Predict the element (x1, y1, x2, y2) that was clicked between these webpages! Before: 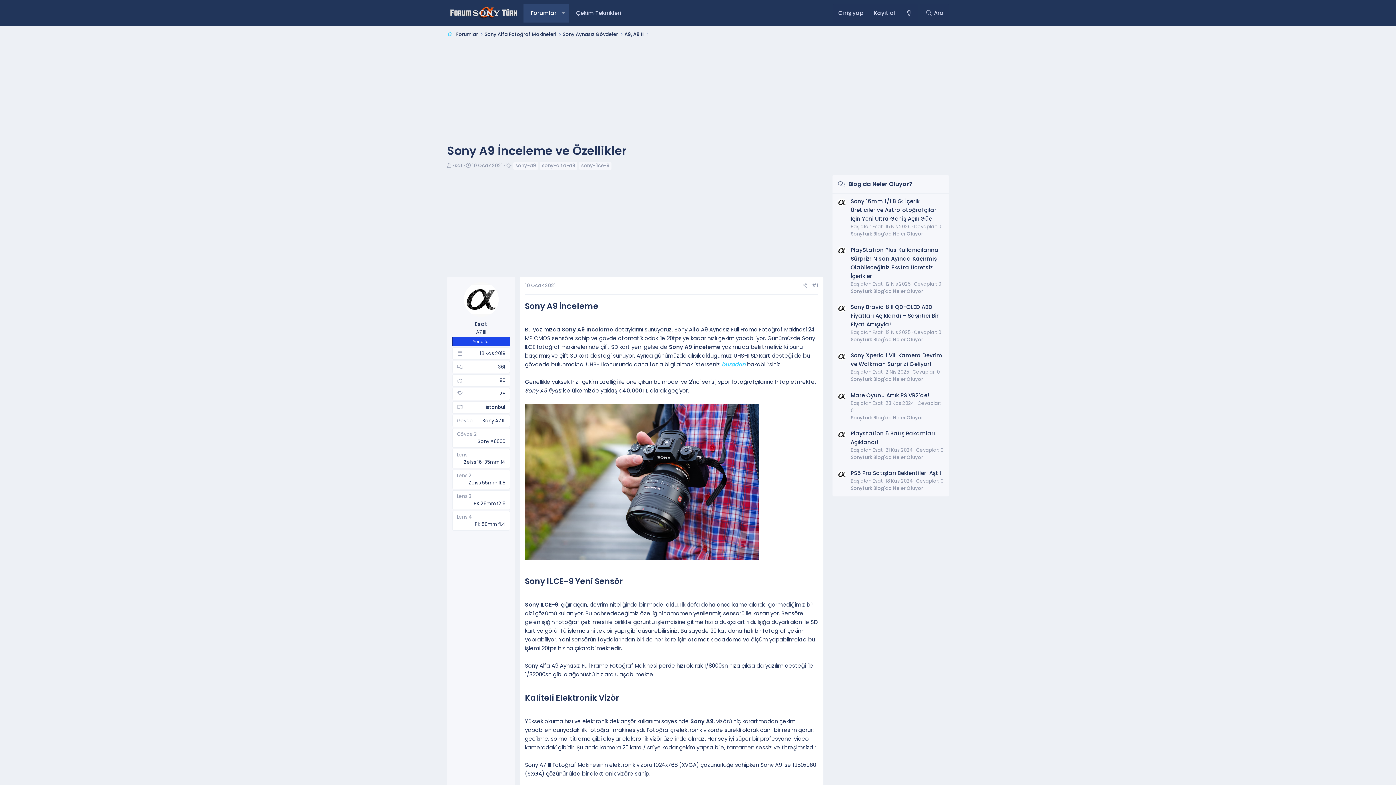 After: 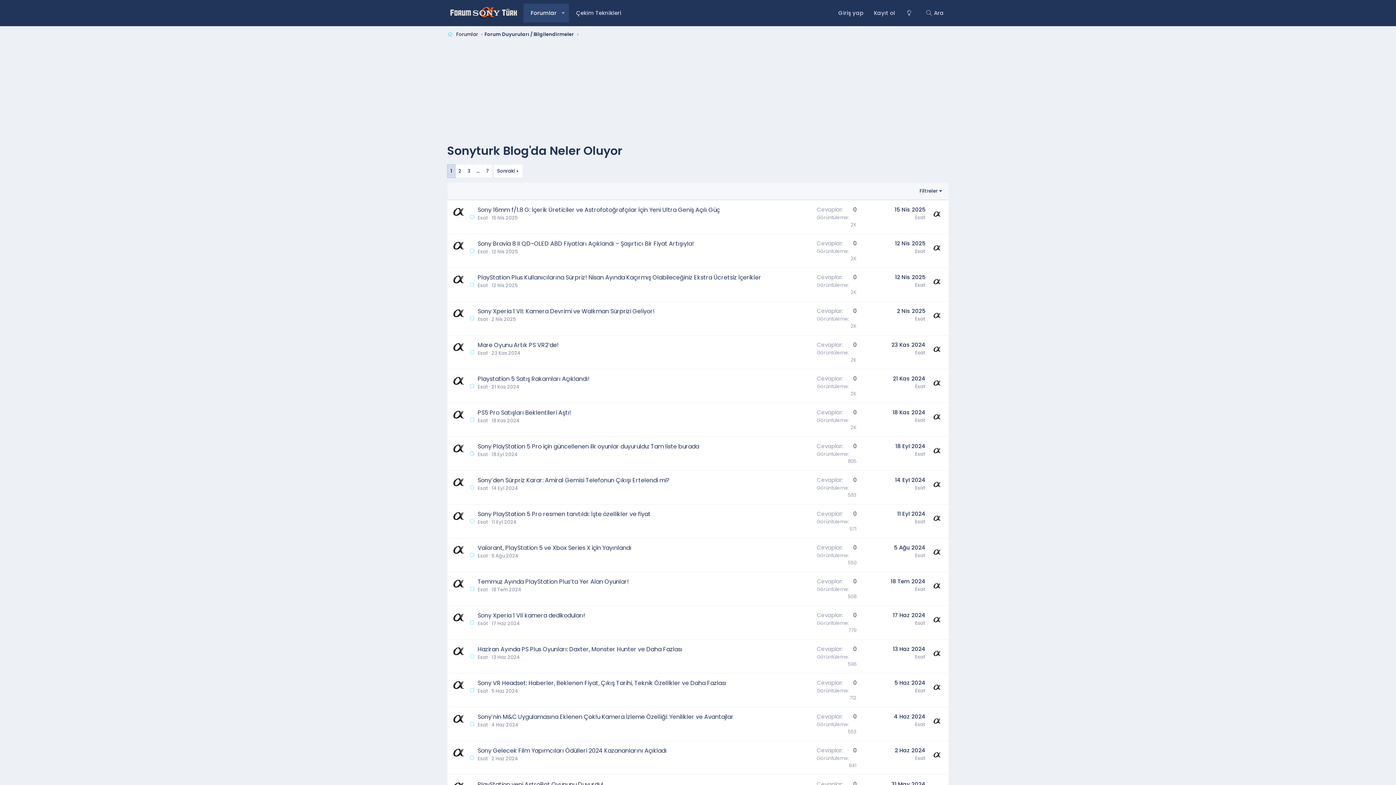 Action: bbox: (850, 230, 923, 237) label: Sonyturk Blog'da Neler Oluyor